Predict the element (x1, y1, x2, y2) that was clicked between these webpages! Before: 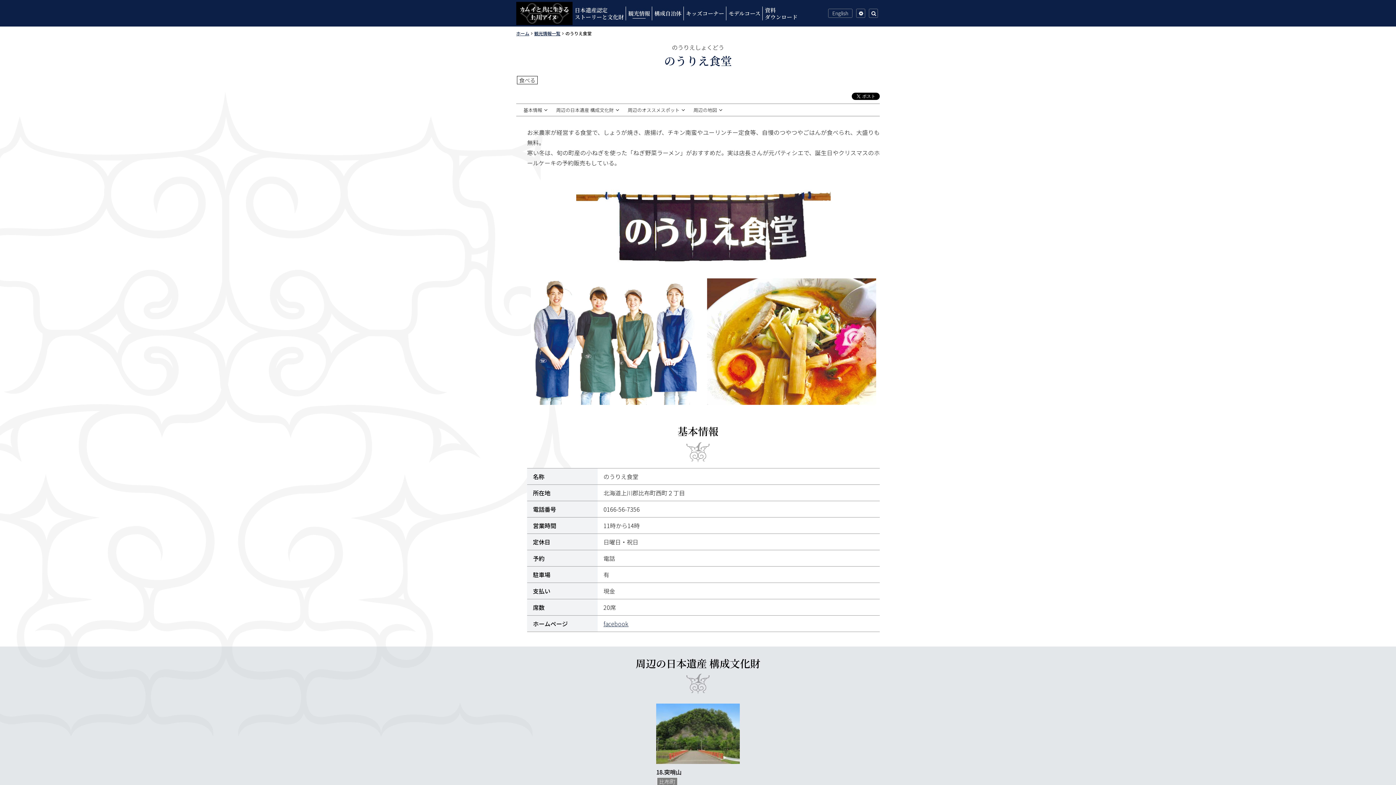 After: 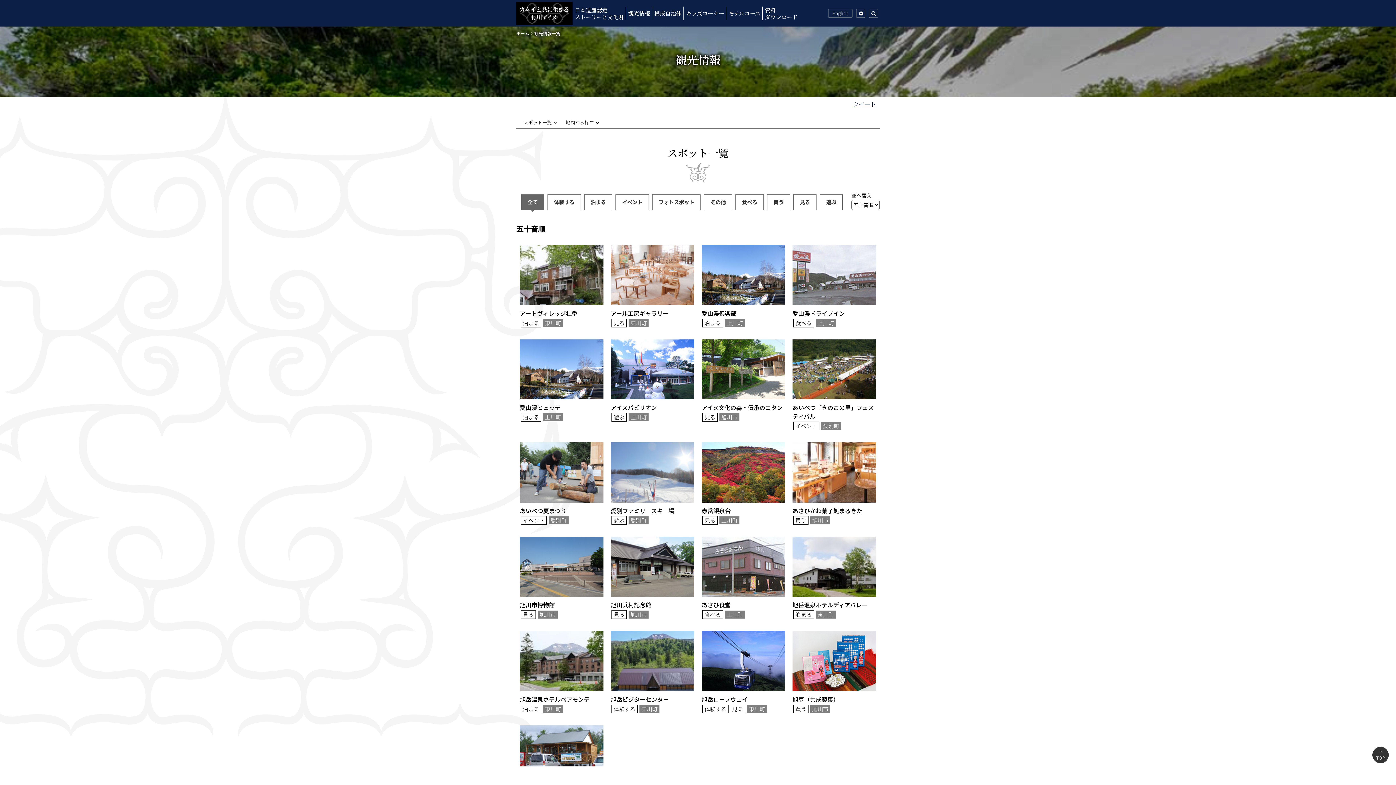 Action: bbox: (626, 6, 652, 20) label: 観光情報